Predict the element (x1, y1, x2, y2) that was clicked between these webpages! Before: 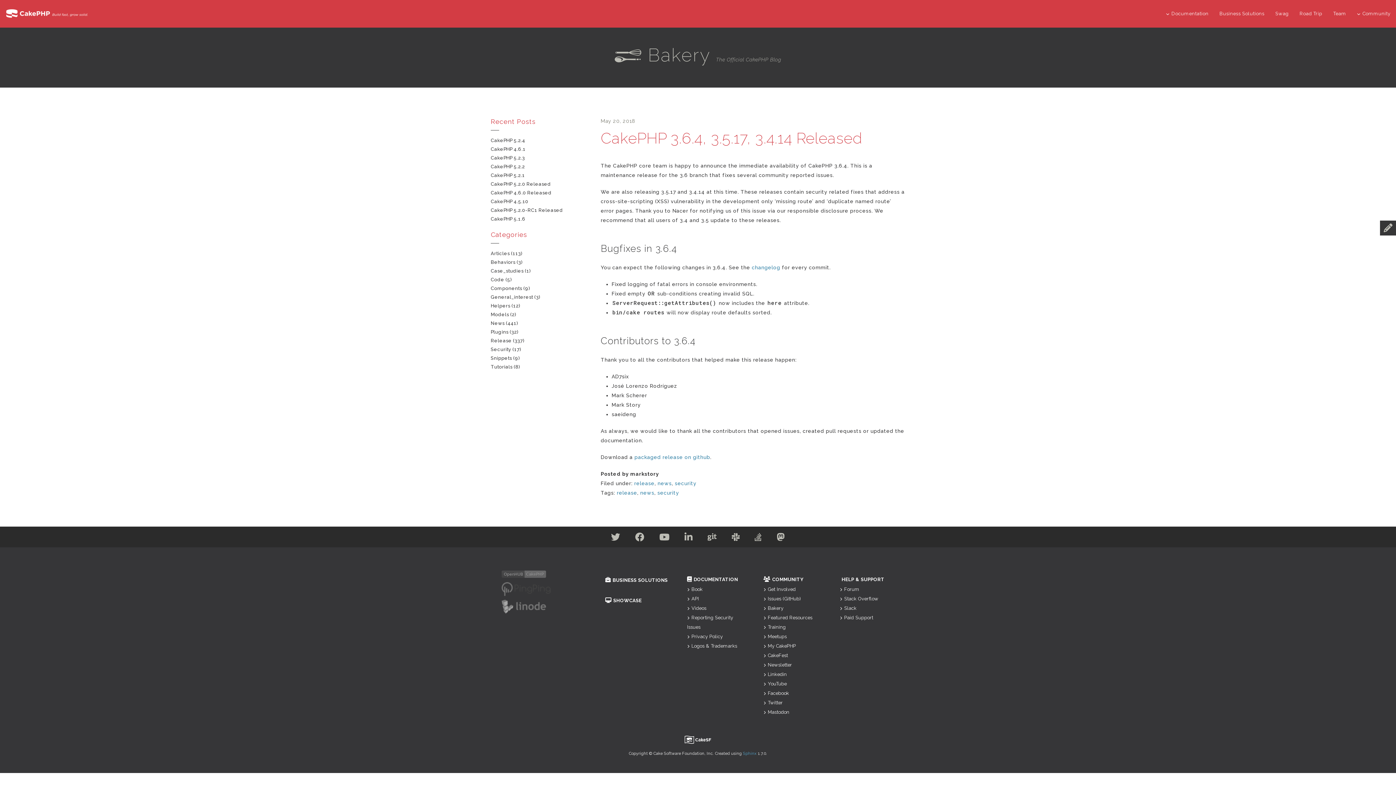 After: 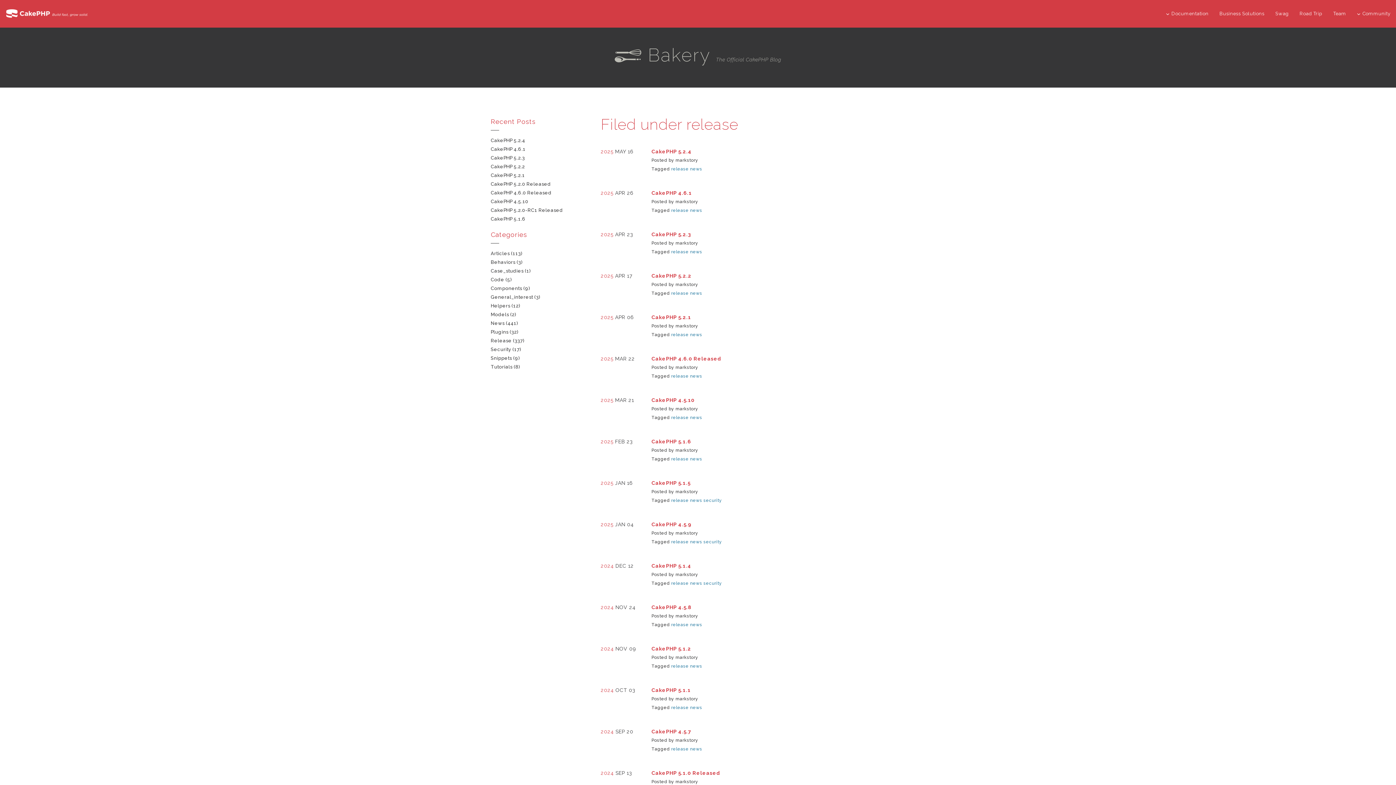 Action: bbox: (490, 338, 511, 343) label: Release